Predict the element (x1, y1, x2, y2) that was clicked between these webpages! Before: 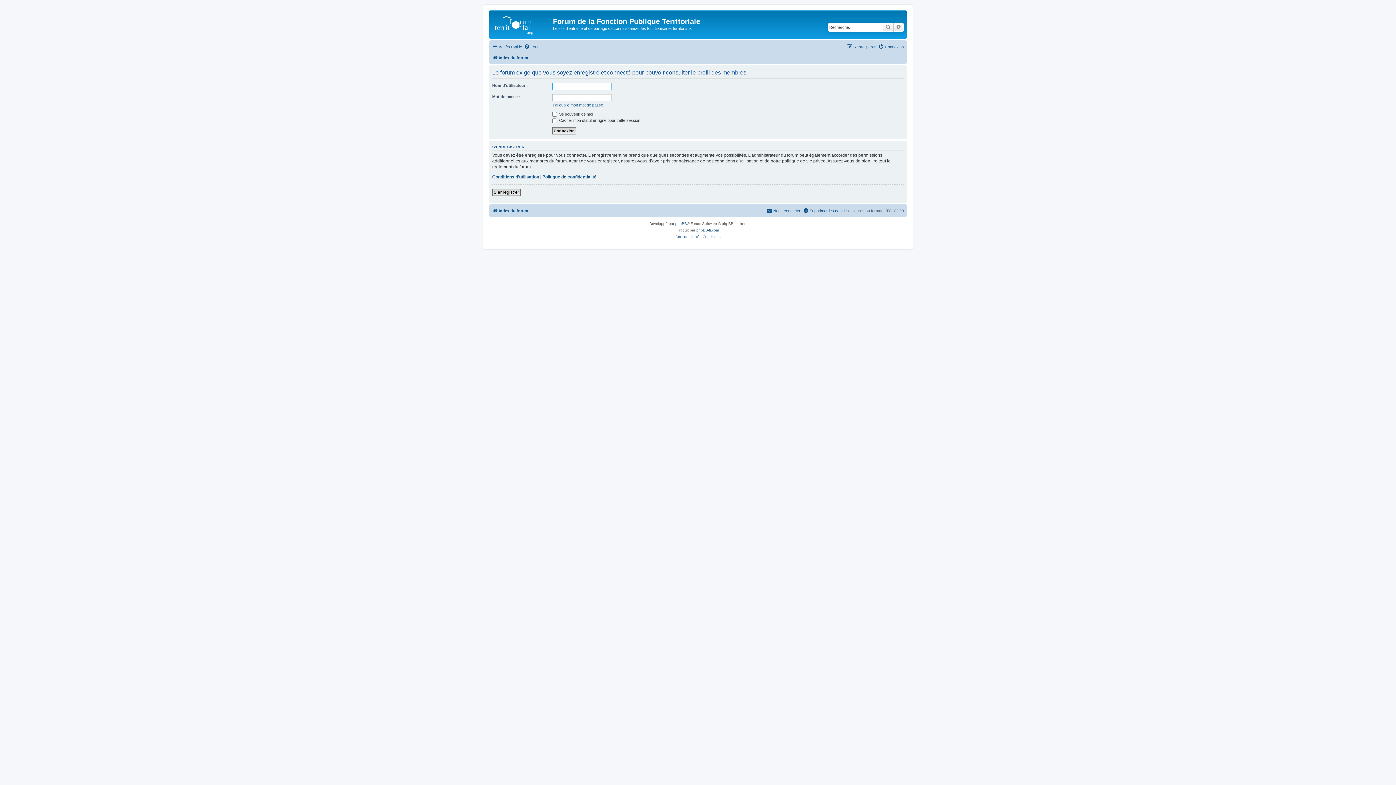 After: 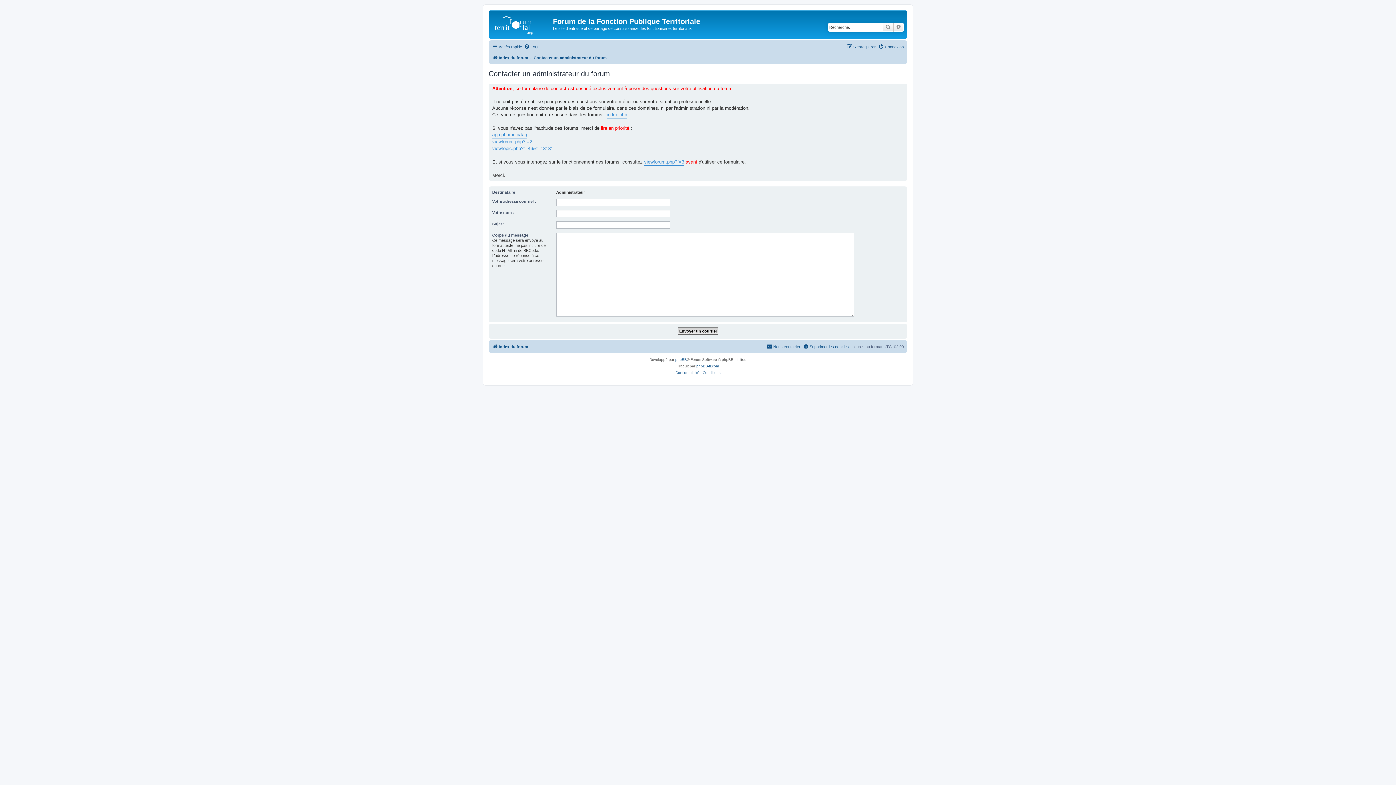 Action: bbox: (766, 206, 800, 215) label: Nous contacter